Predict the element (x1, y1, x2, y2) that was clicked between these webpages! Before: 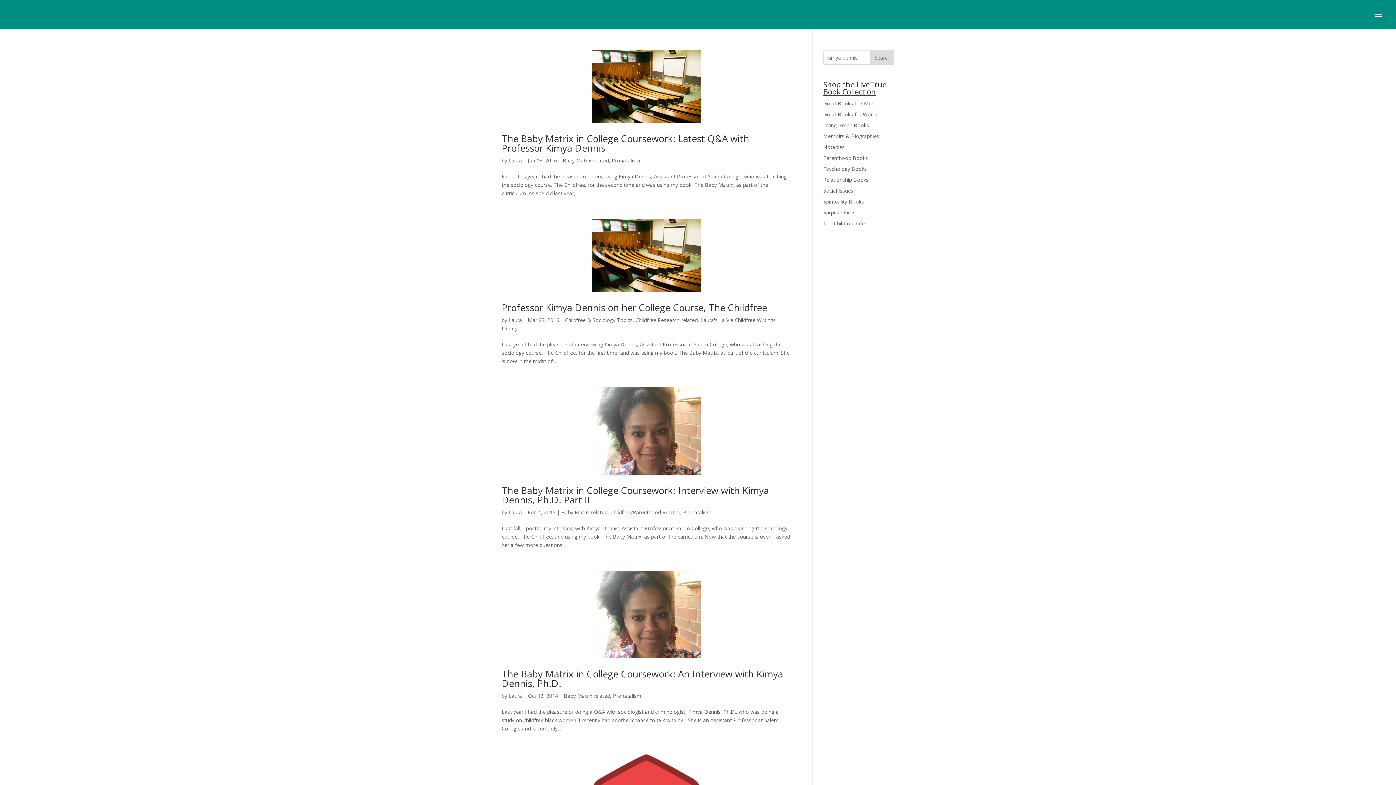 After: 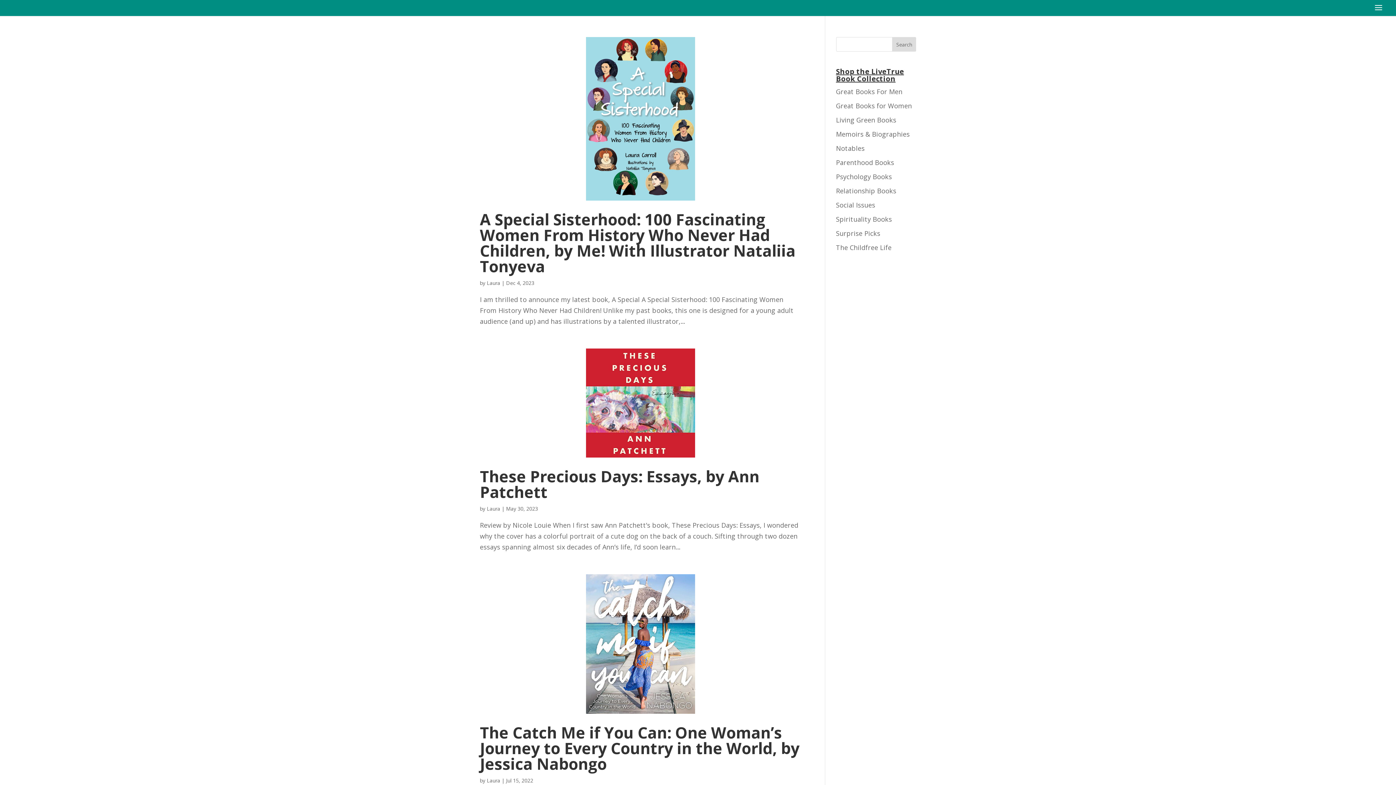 Action: bbox: (823, 132, 879, 139) label: Memoirs & Biographies